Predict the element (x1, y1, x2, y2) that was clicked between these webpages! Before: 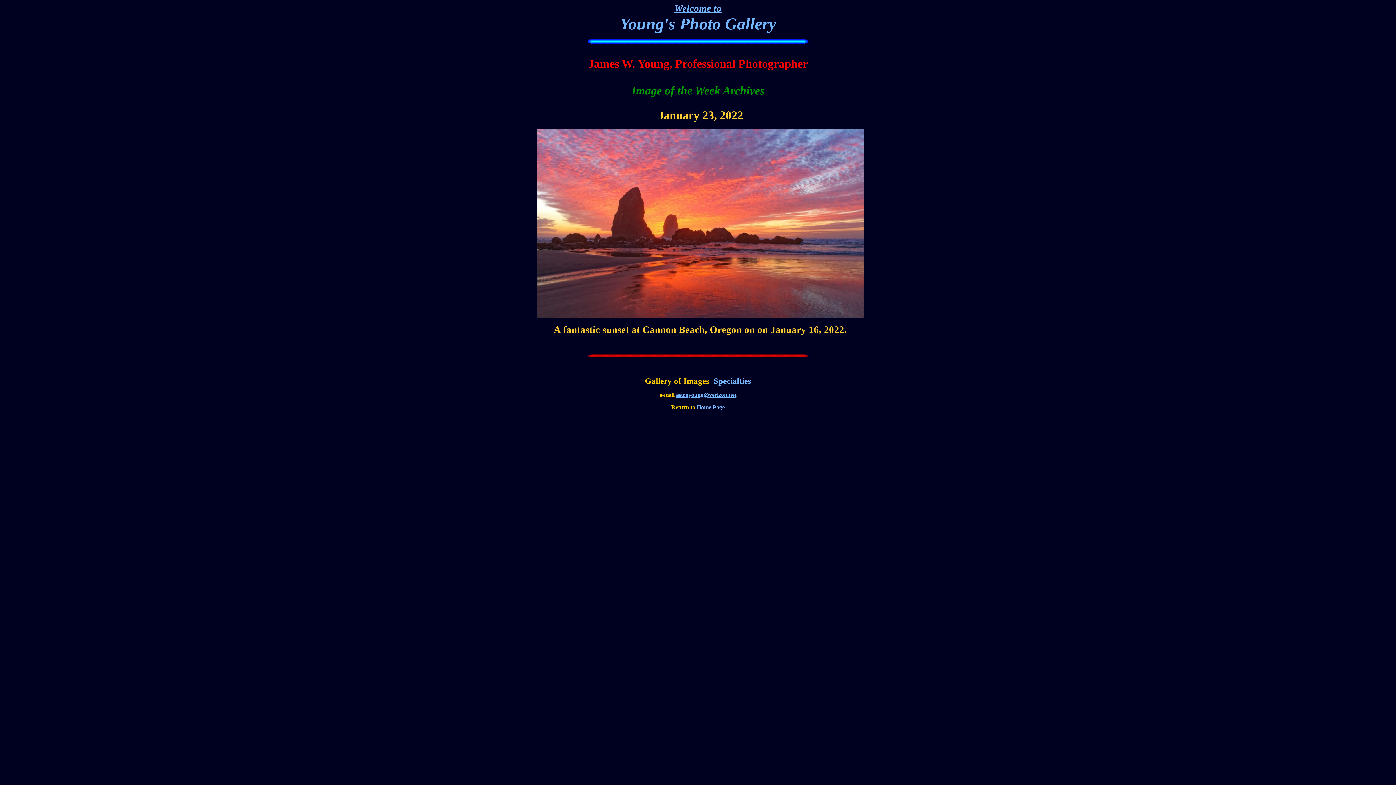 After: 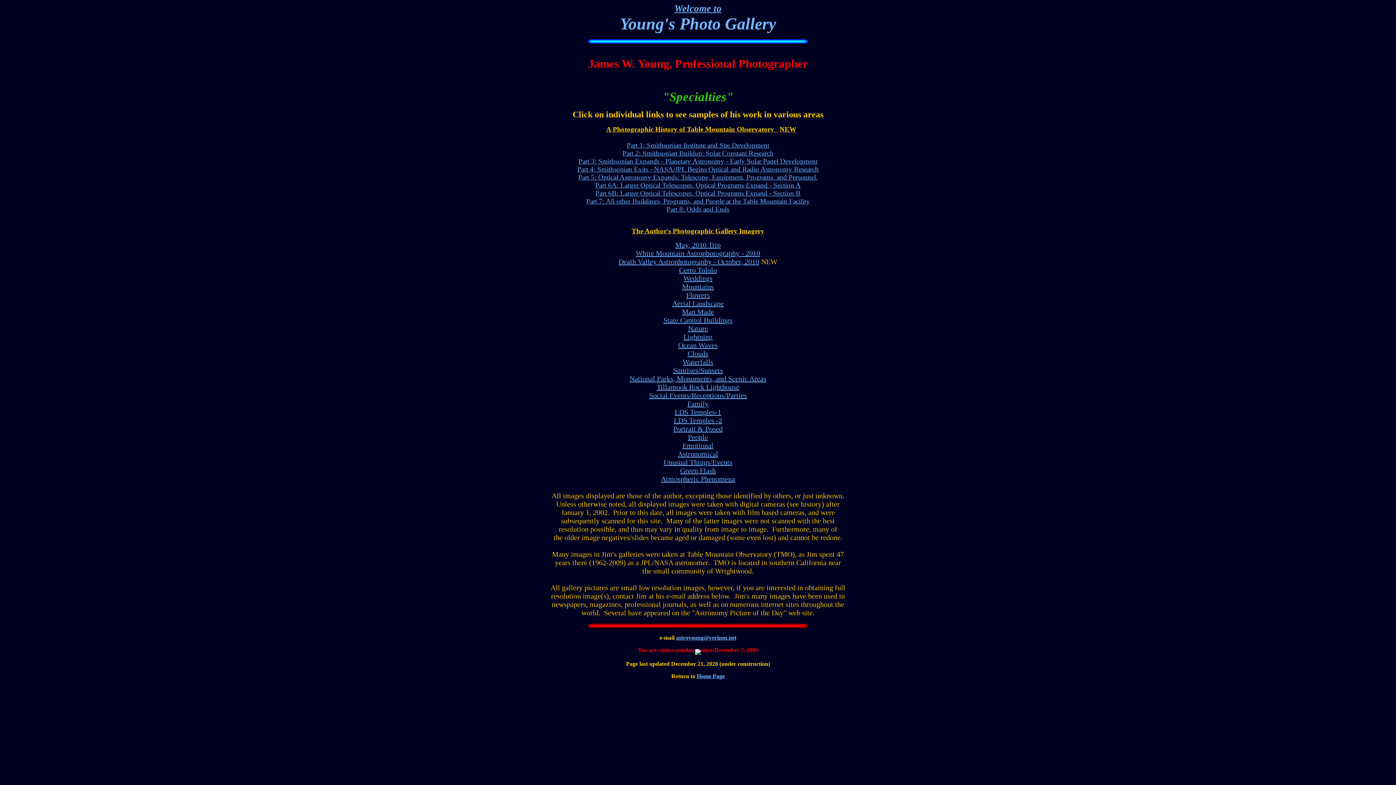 Action: bbox: (713, 376, 751, 385) label: Specialties